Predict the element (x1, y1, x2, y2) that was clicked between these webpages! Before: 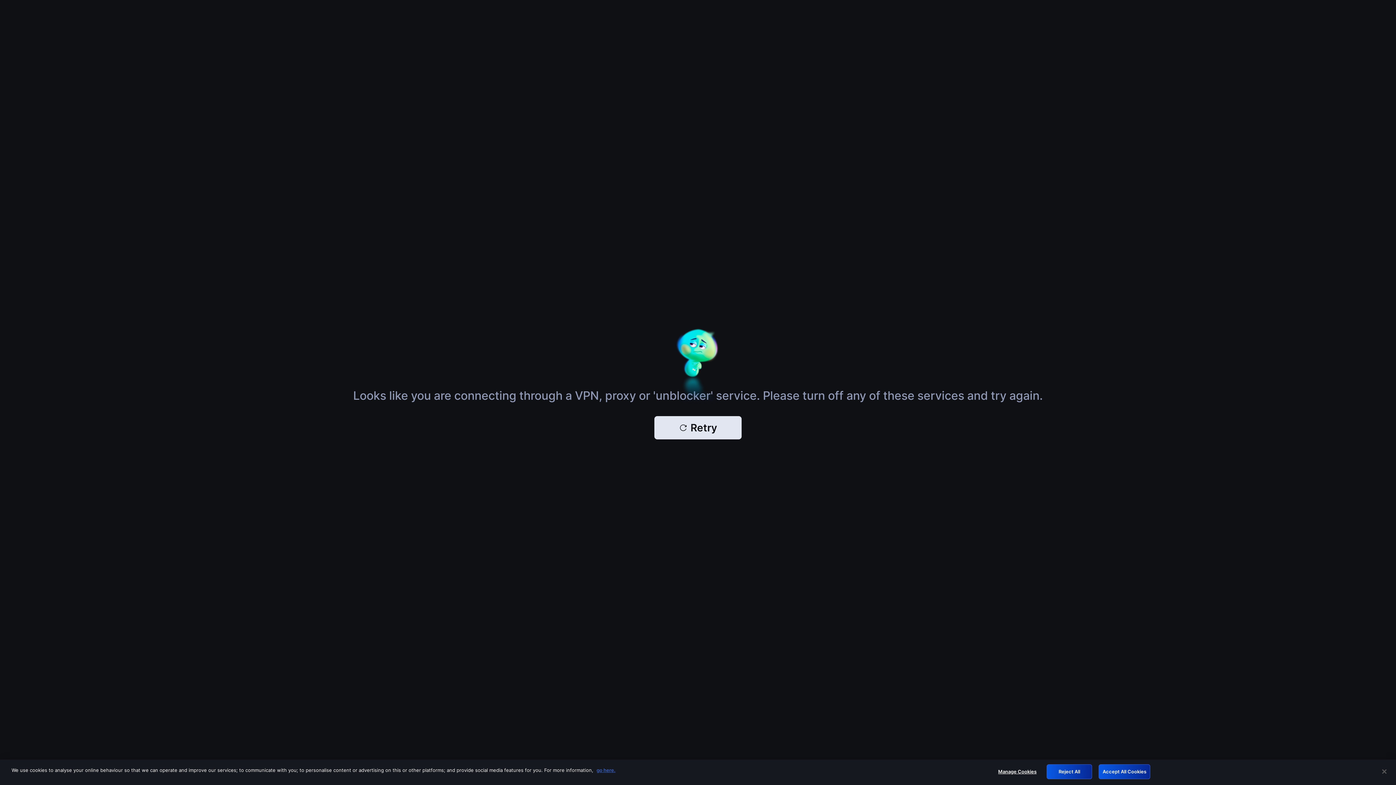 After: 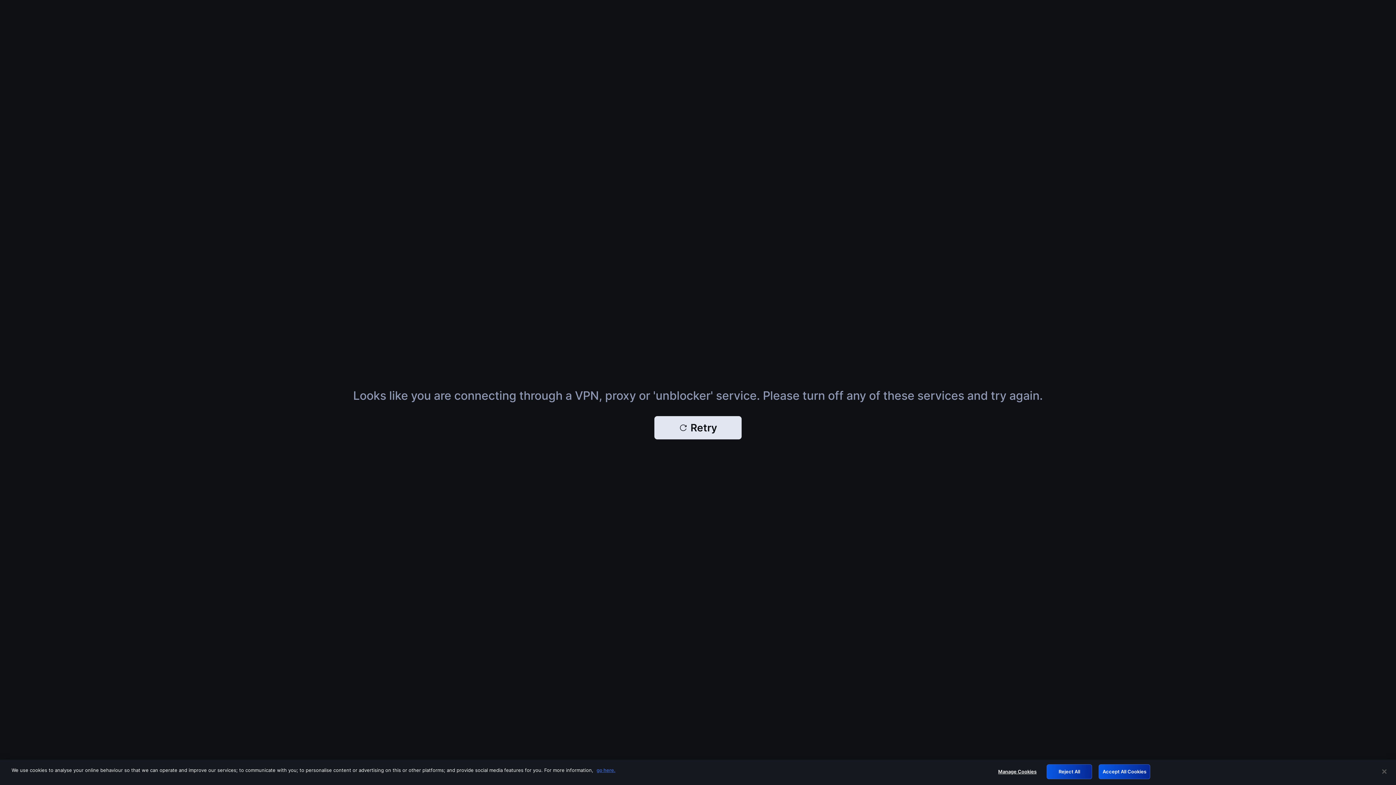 Action: bbox: (654, 416, 741, 439) label: Retry